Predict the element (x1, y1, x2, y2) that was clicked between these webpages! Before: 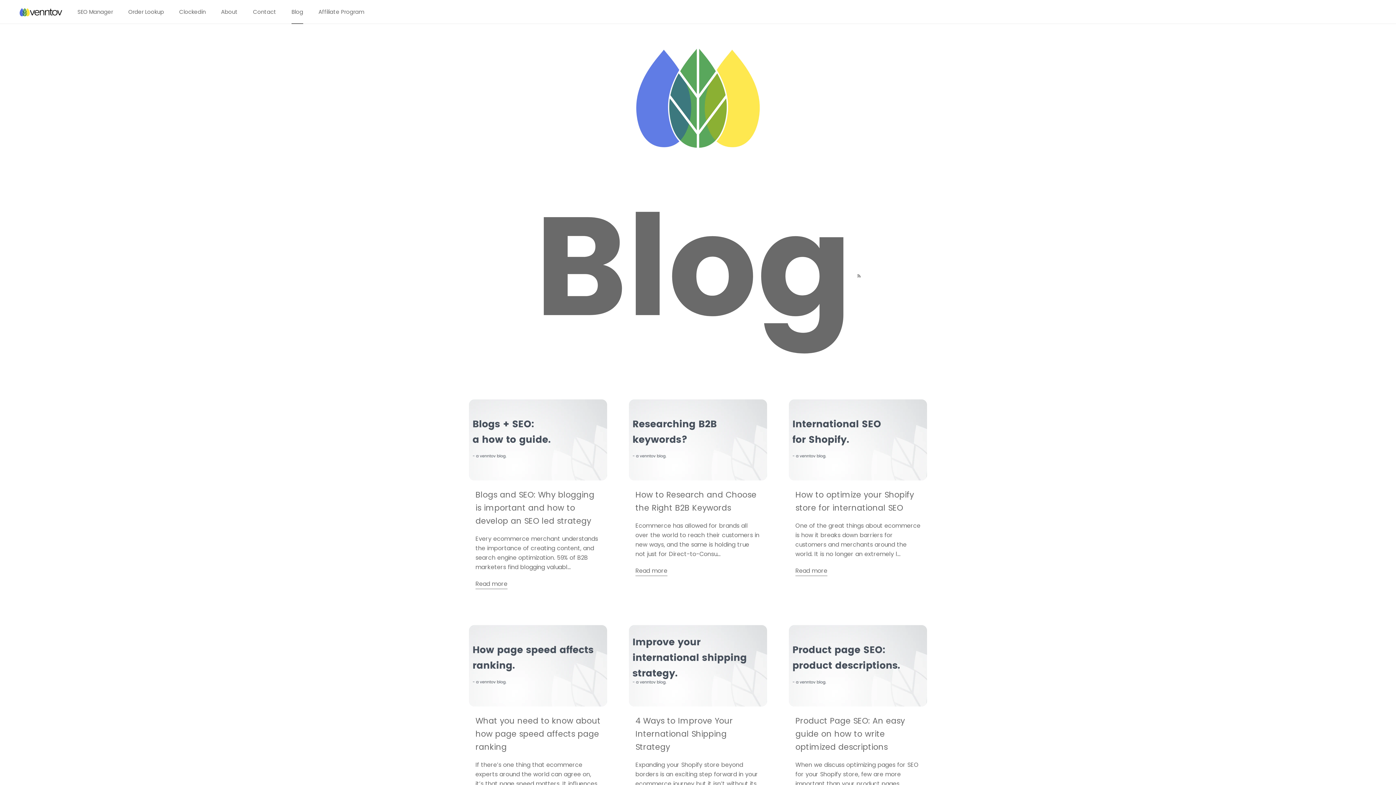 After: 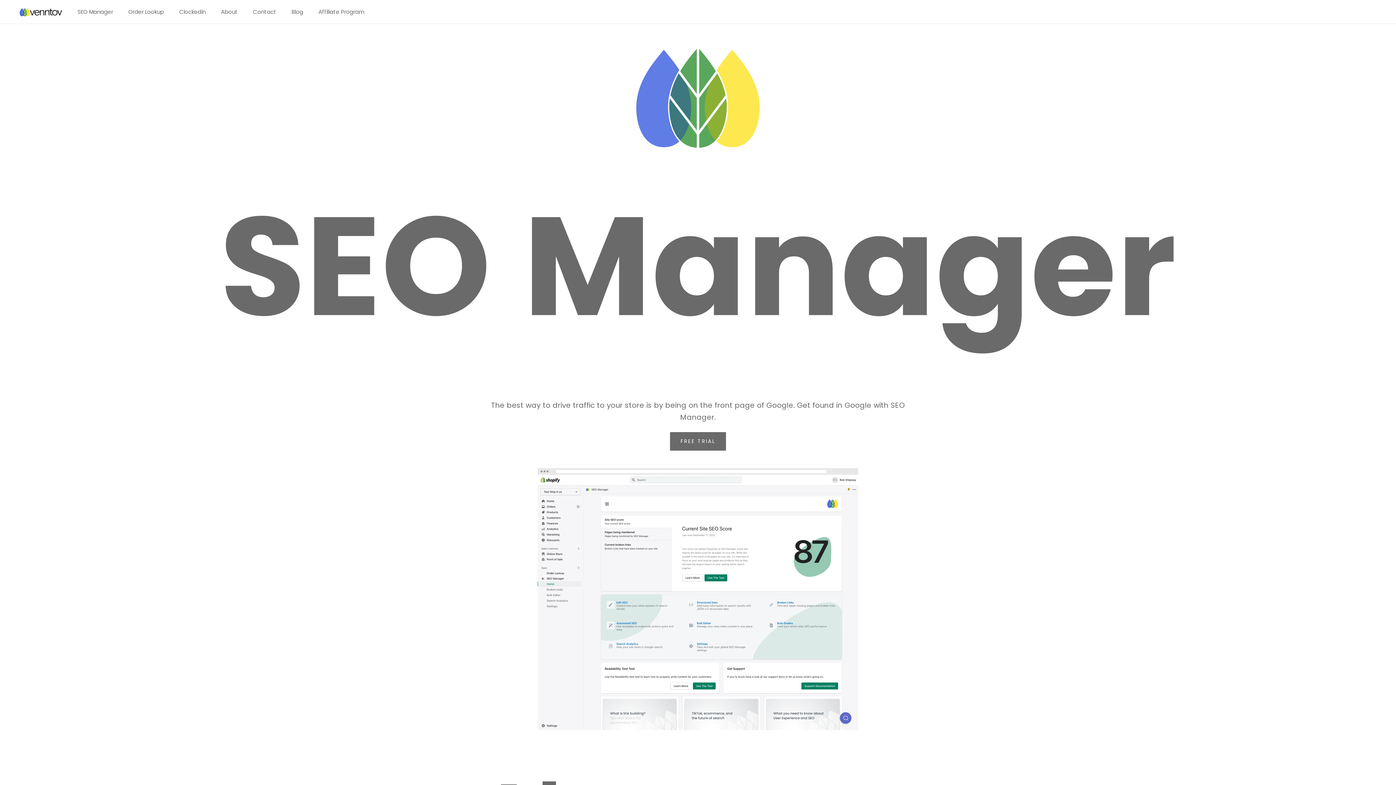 Action: label: SEO Manager
SEO Manager bbox: (77, 7, 113, 15)